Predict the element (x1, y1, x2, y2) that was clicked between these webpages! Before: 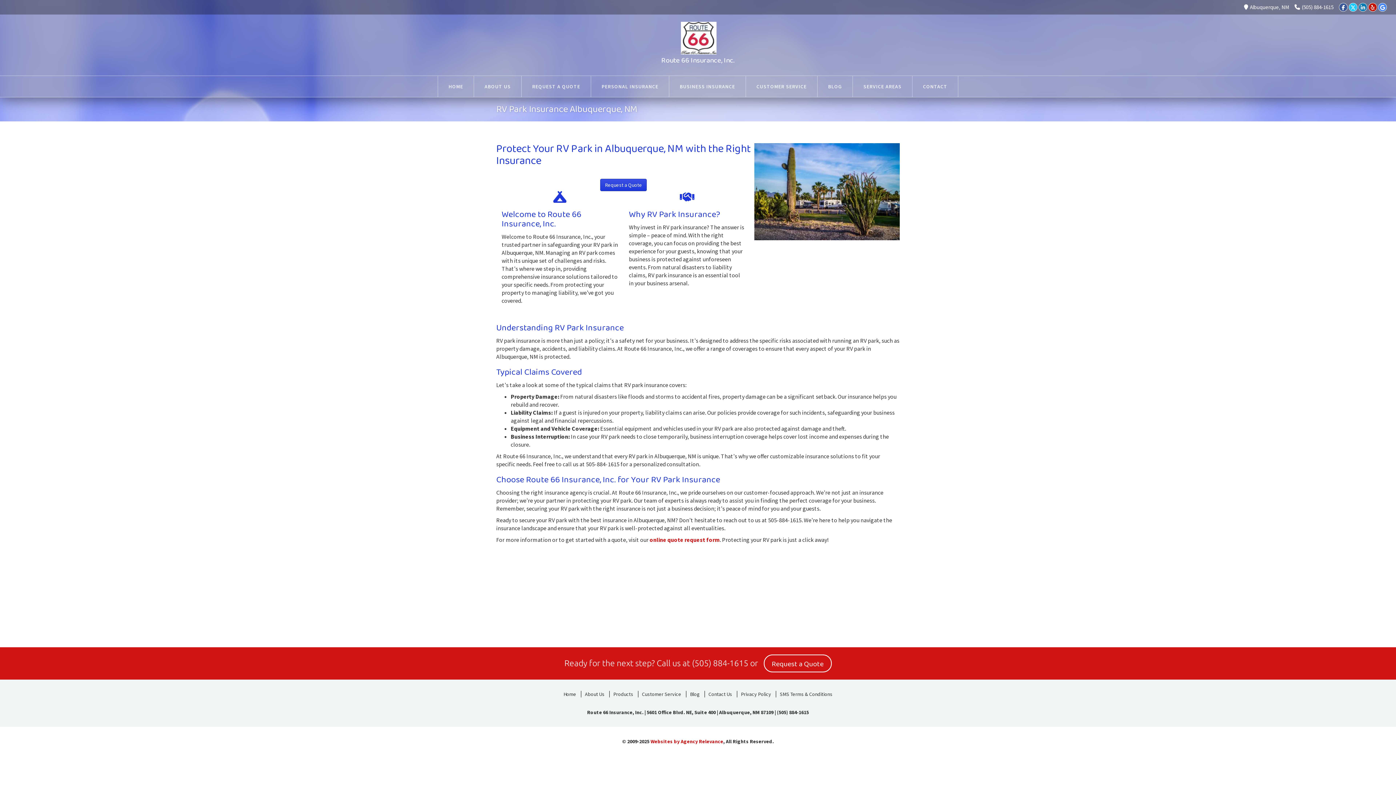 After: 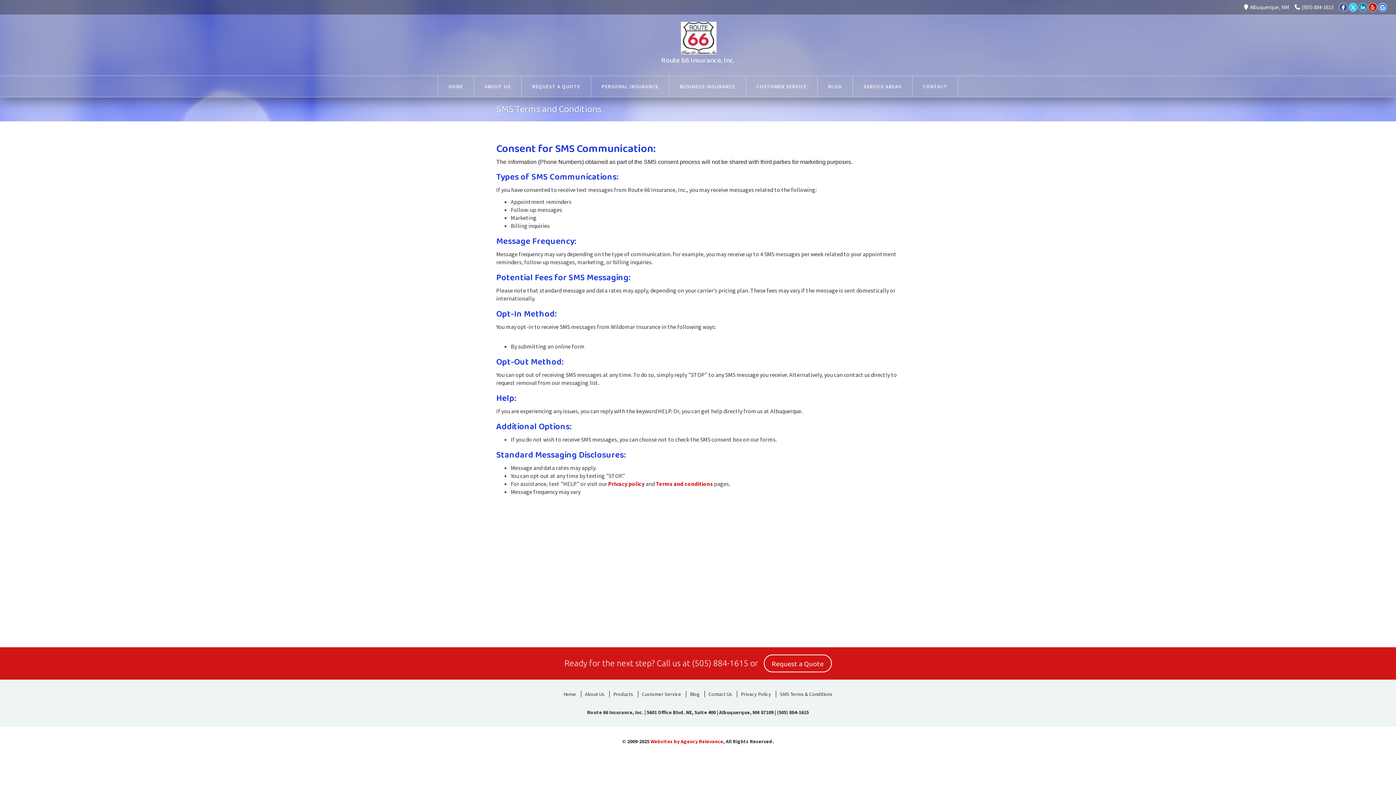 Action: bbox: (776, 691, 836, 697) label: SMS Terms & Conditions